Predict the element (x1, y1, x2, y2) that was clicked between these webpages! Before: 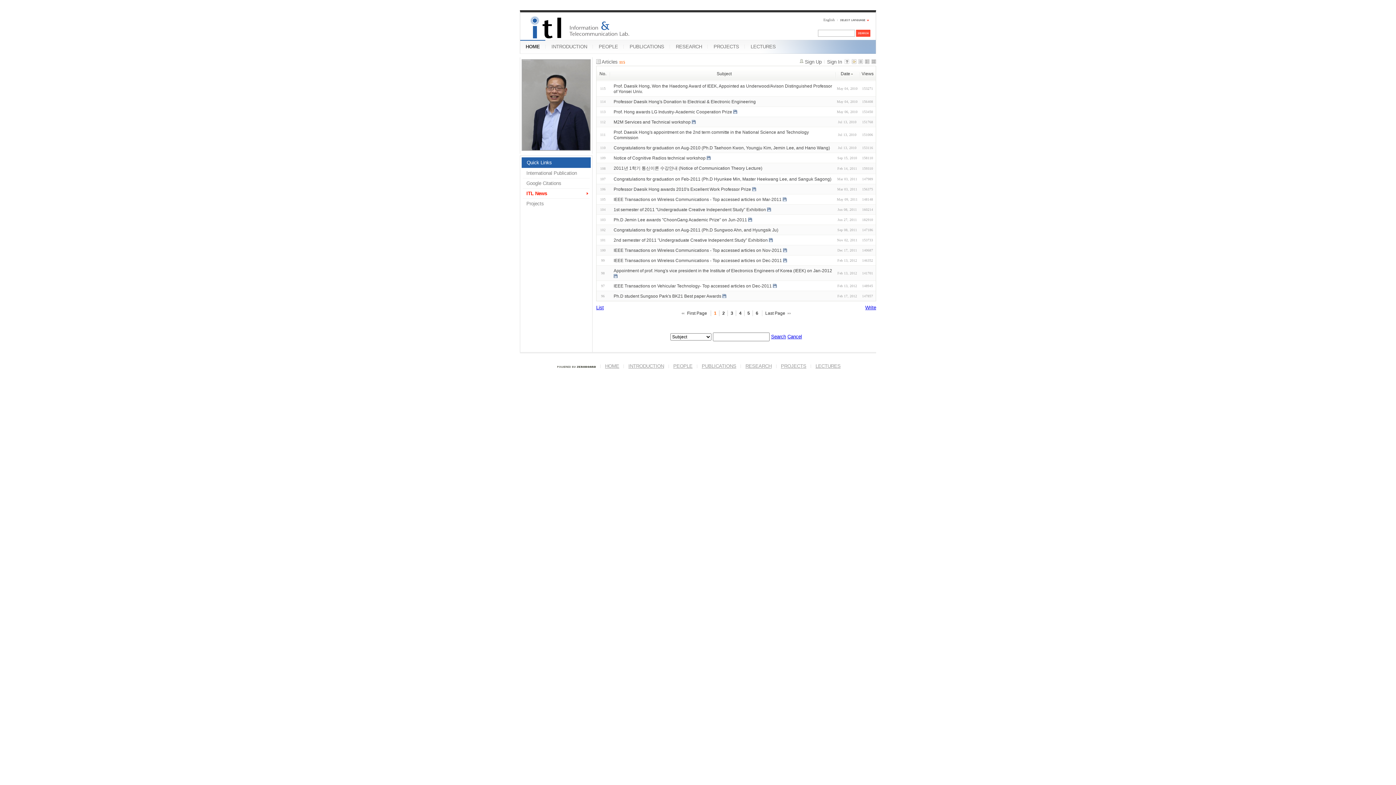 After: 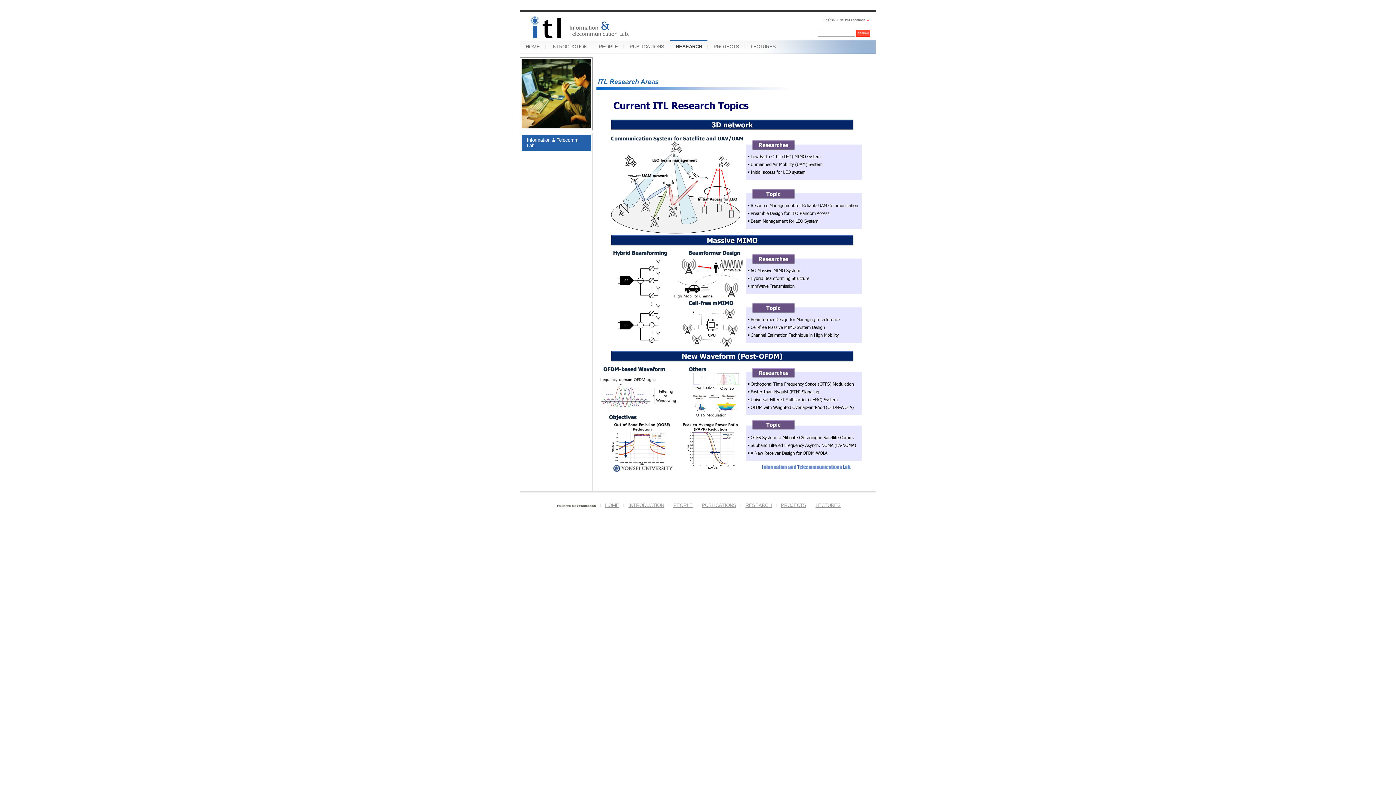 Action: label: RESEARCH bbox: (670, 40, 707, 53)